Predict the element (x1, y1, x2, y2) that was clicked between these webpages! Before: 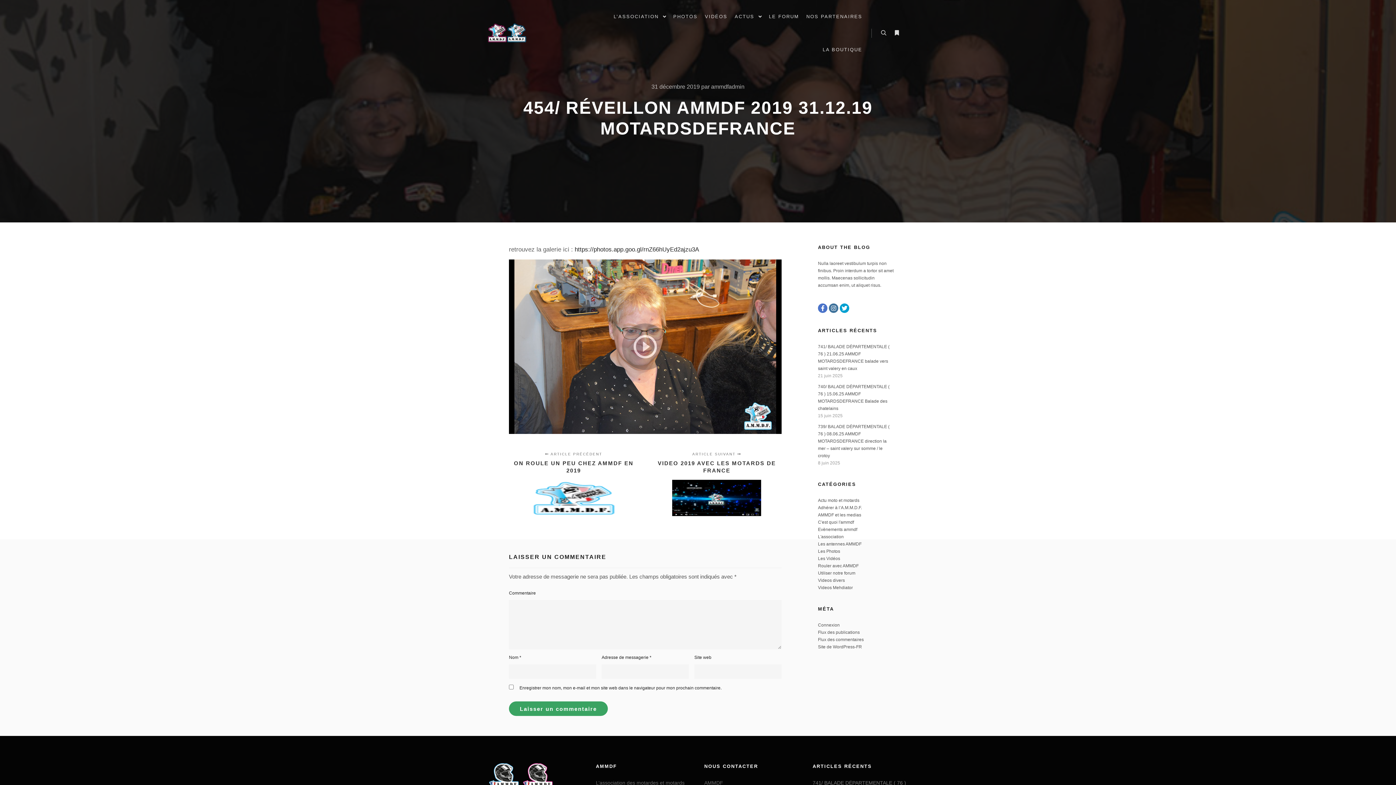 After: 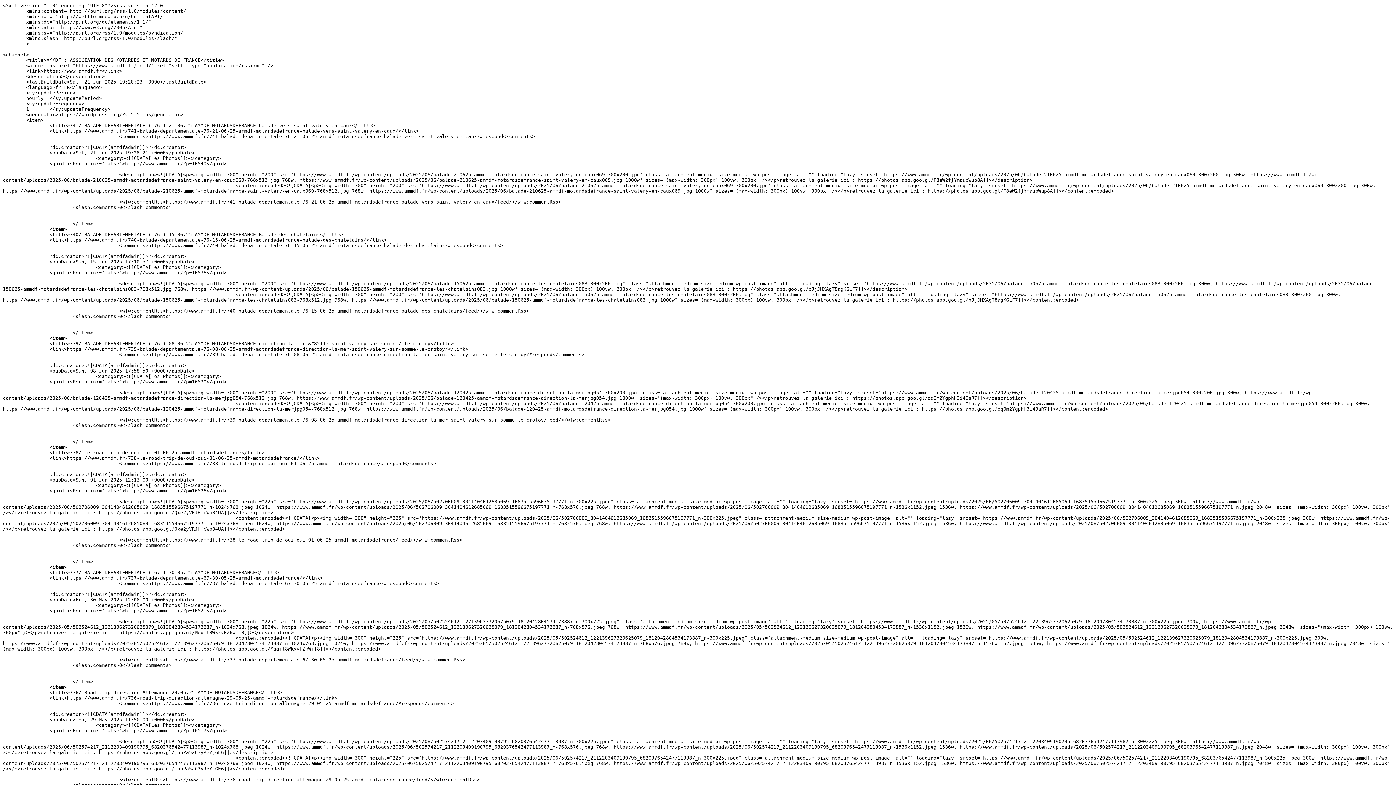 Action: label: Flux des publications bbox: (818, 630, 860, 635)